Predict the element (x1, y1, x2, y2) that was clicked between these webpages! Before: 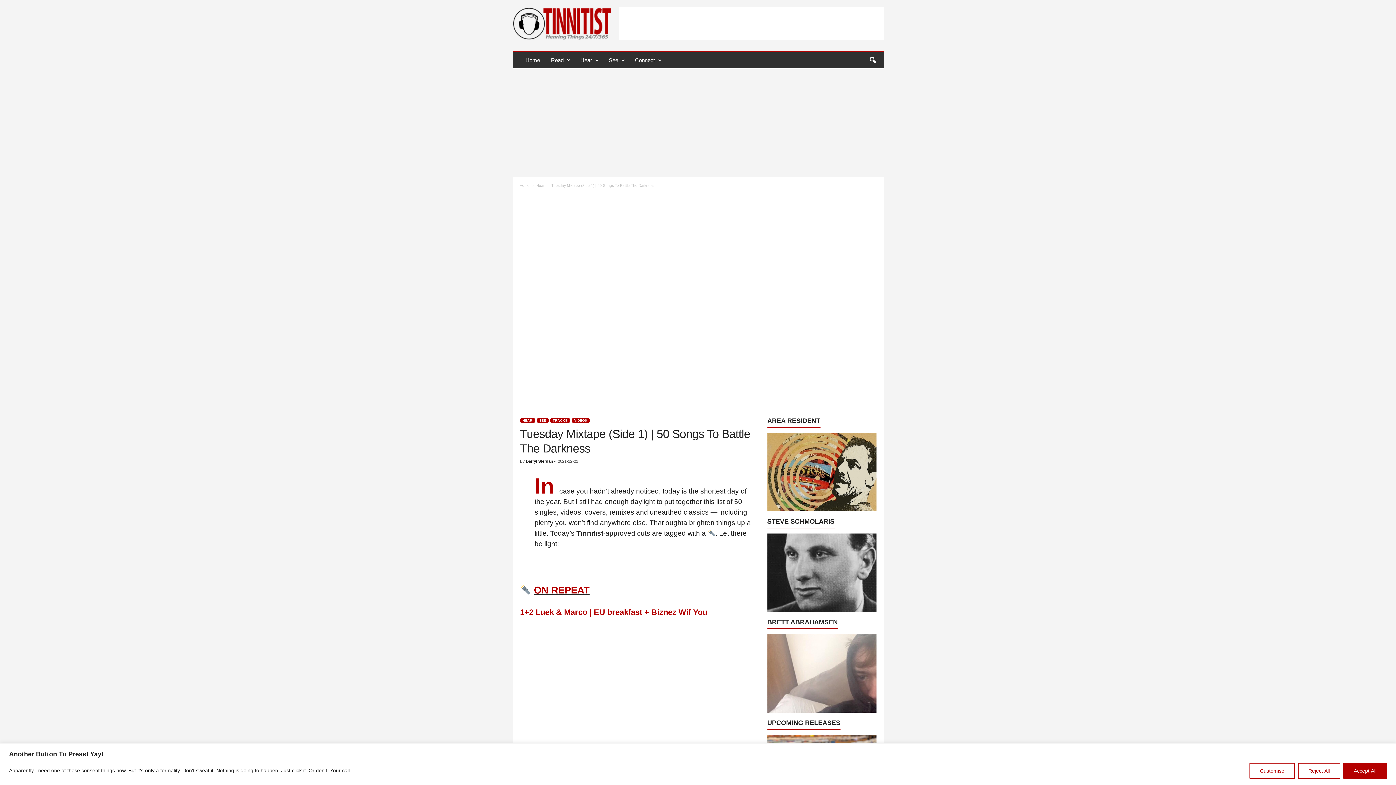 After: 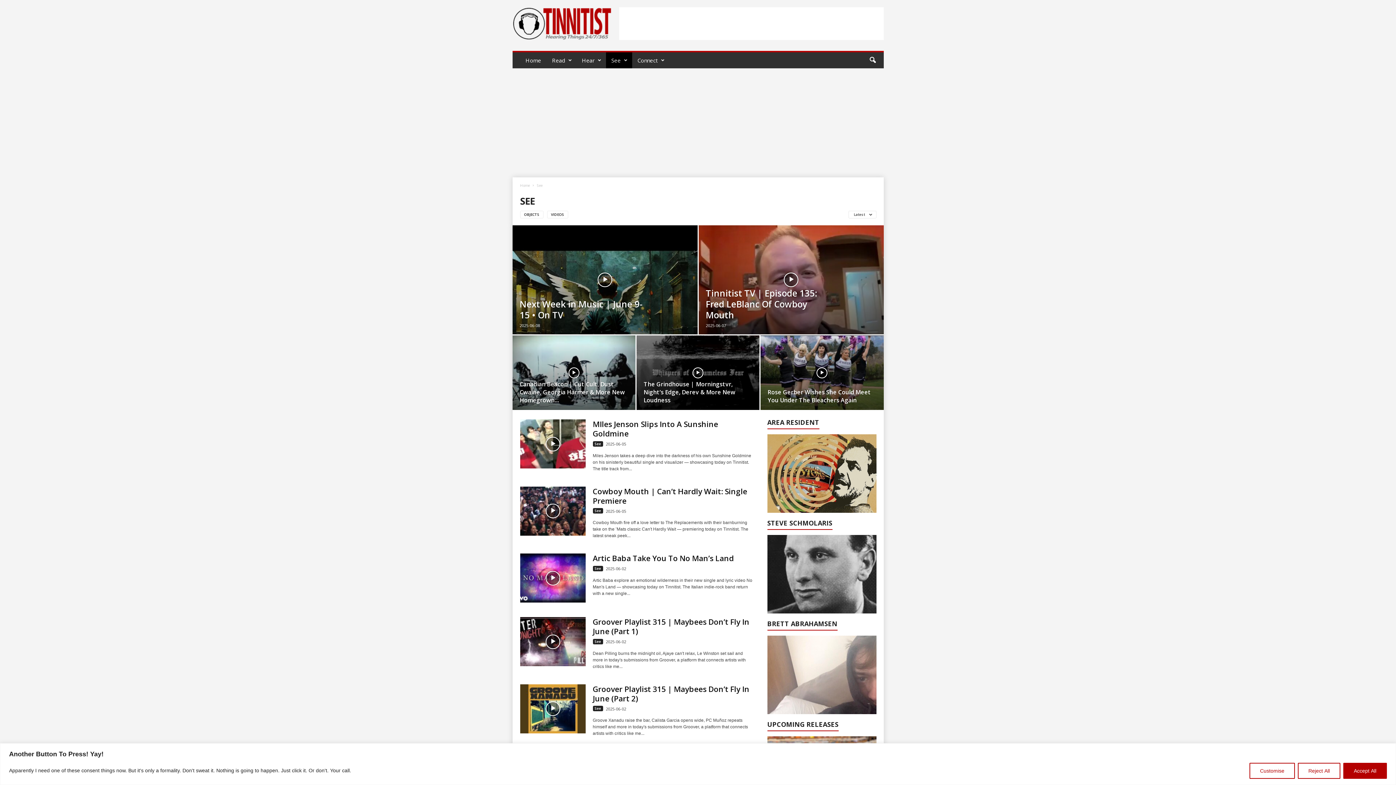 Action: label: See bbox: (603, 52, 629, 68)